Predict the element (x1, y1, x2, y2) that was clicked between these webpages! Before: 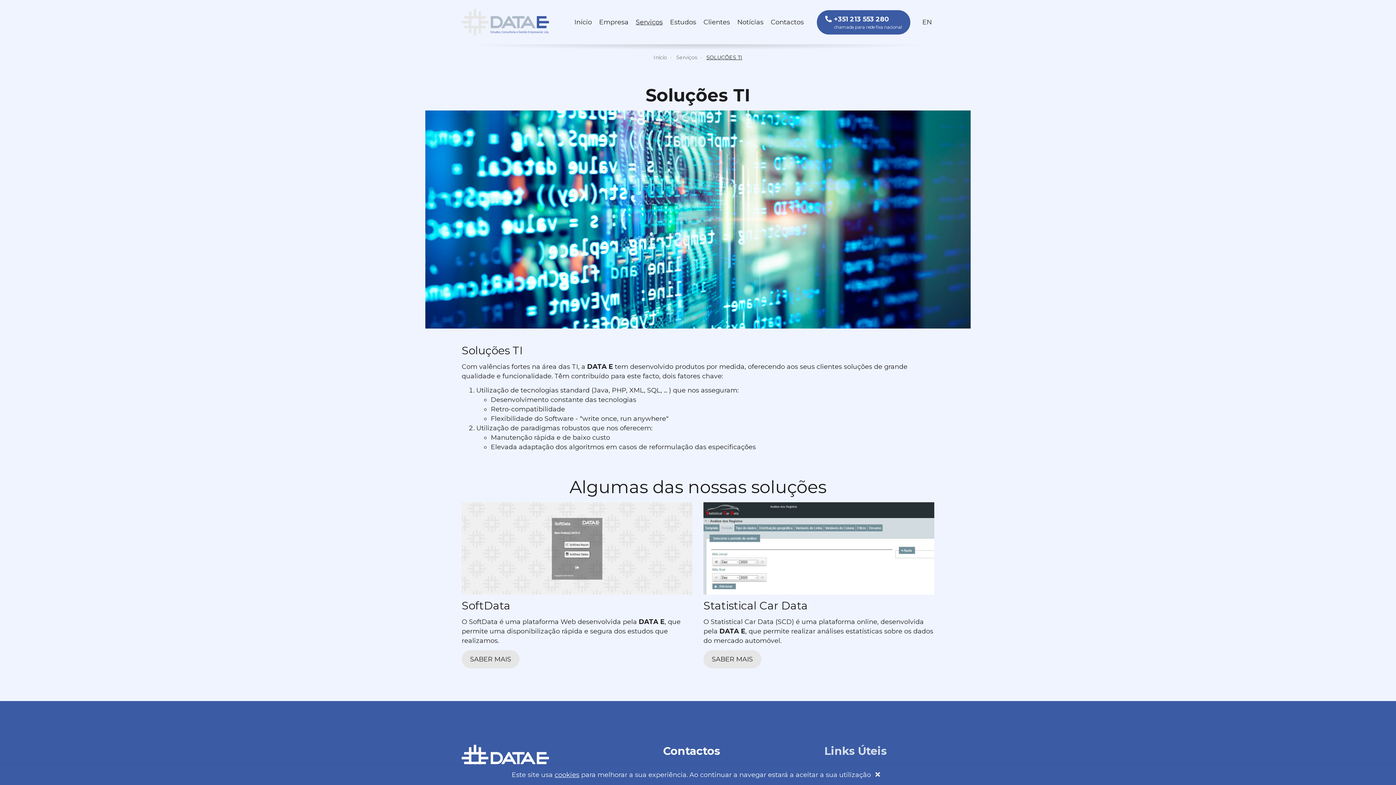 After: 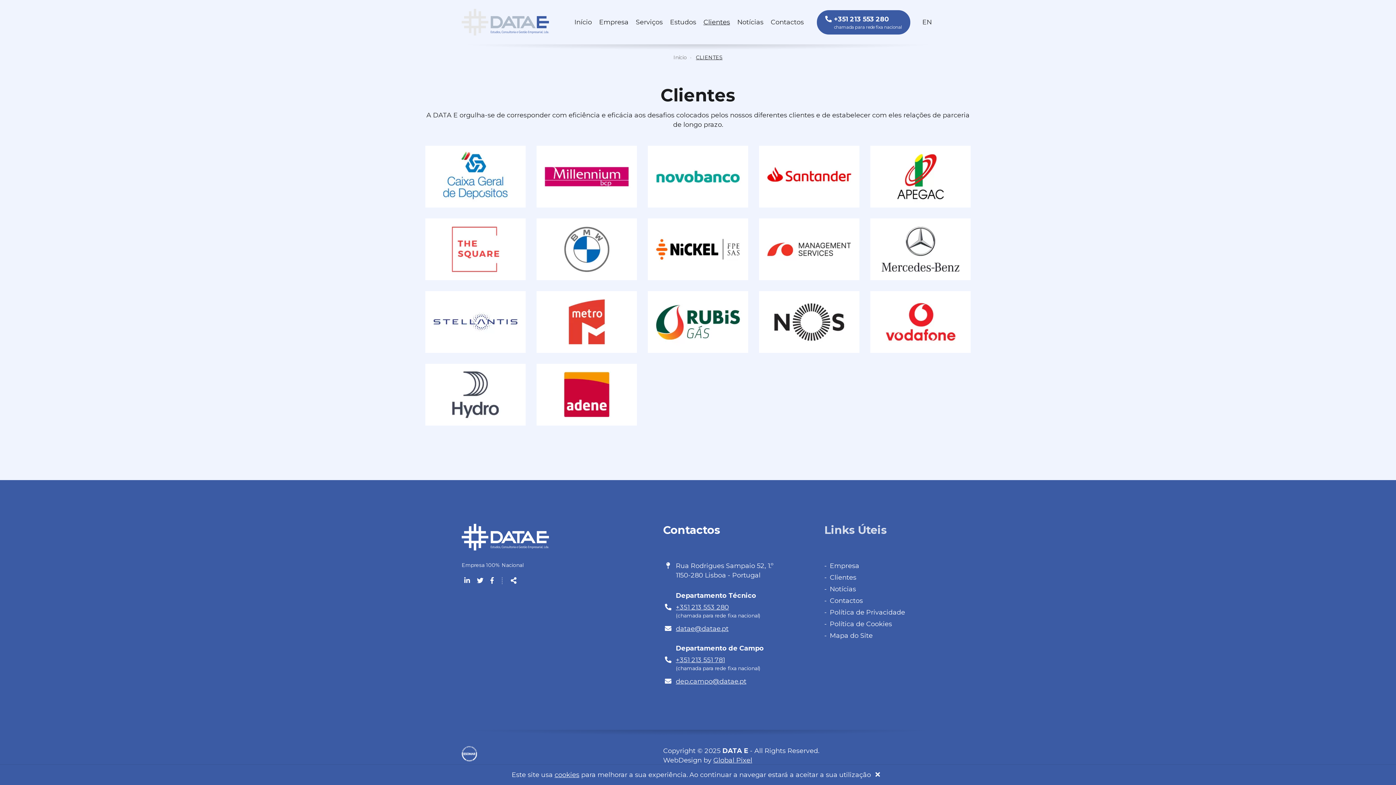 Action: bbox: (700, 12, 733, 31) label: Clientes